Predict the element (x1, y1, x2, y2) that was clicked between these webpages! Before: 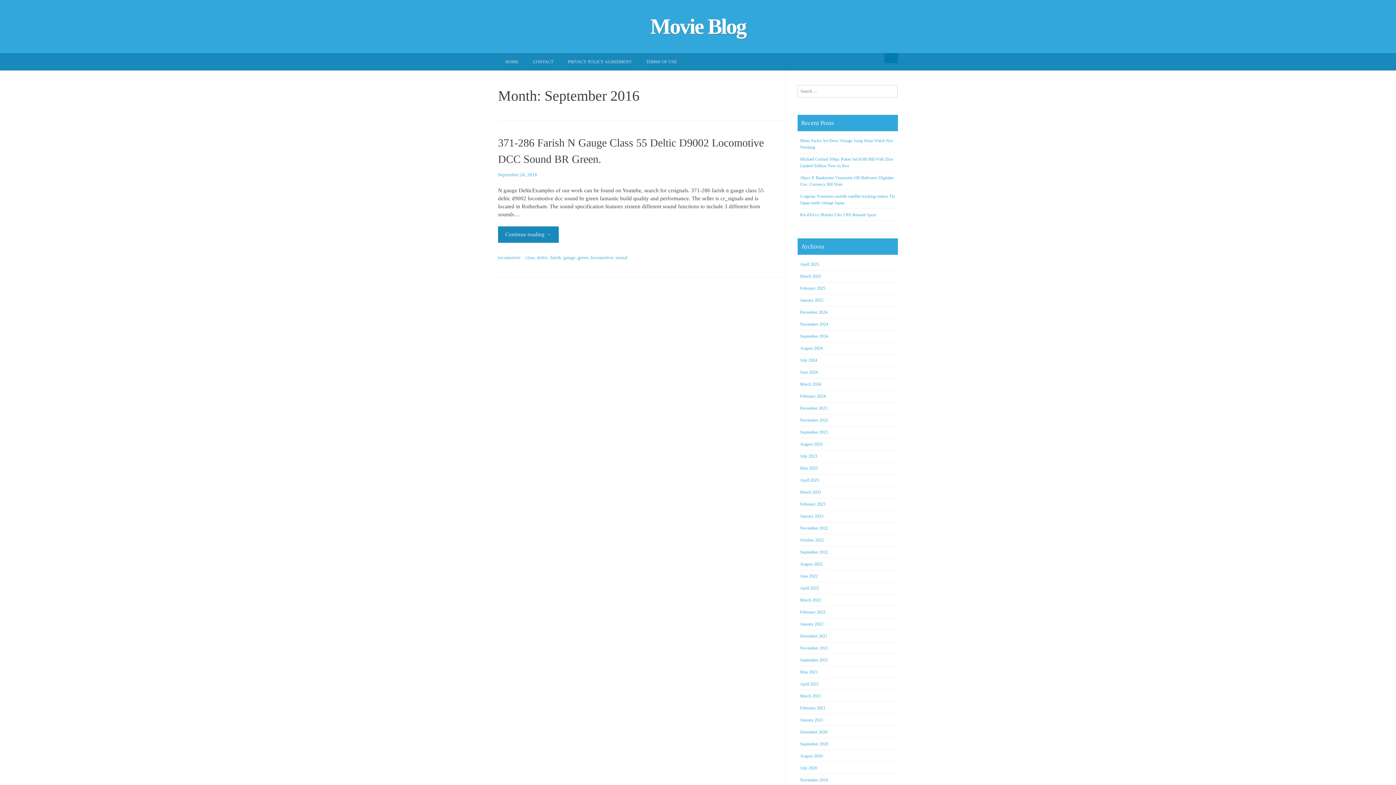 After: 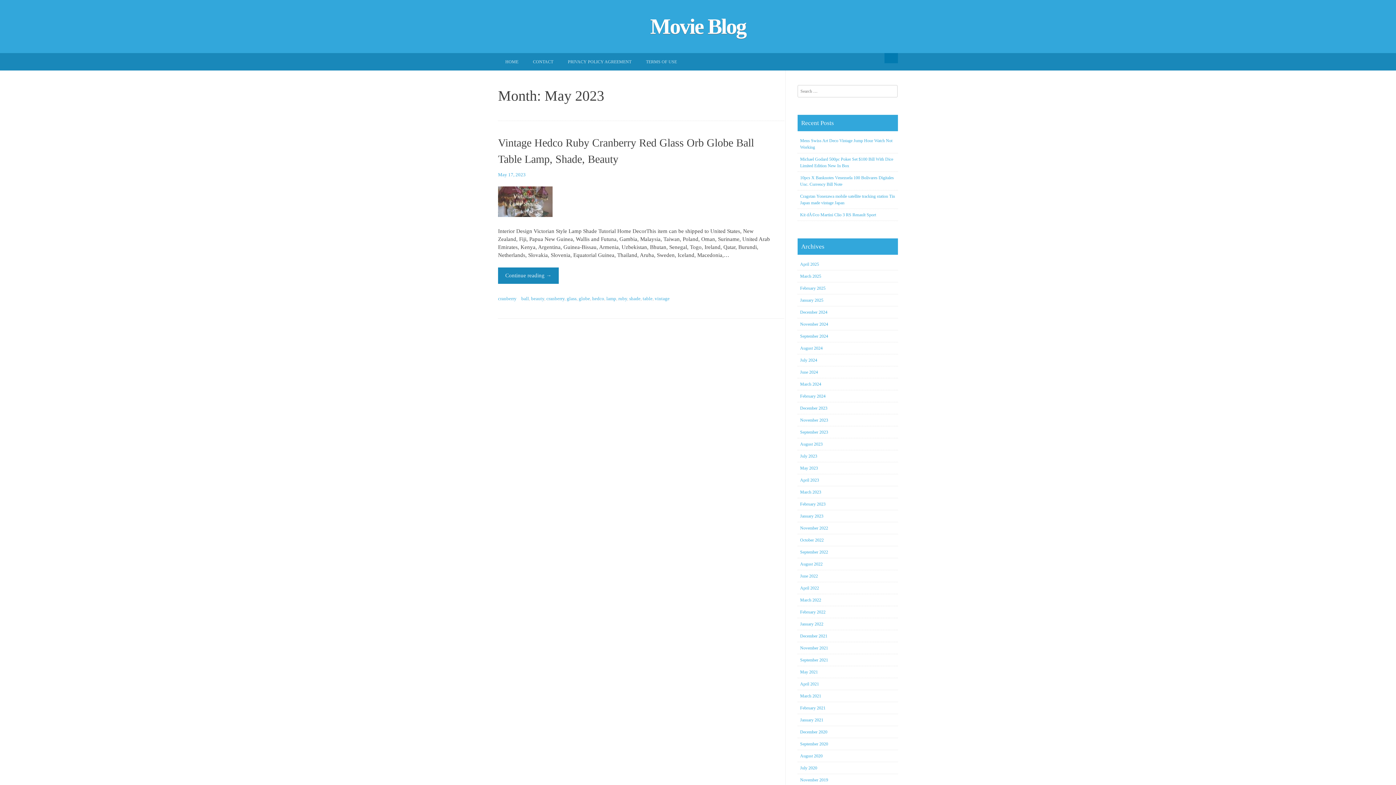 Action: label: May 2023 bbox: (800, 465, 818, 470)